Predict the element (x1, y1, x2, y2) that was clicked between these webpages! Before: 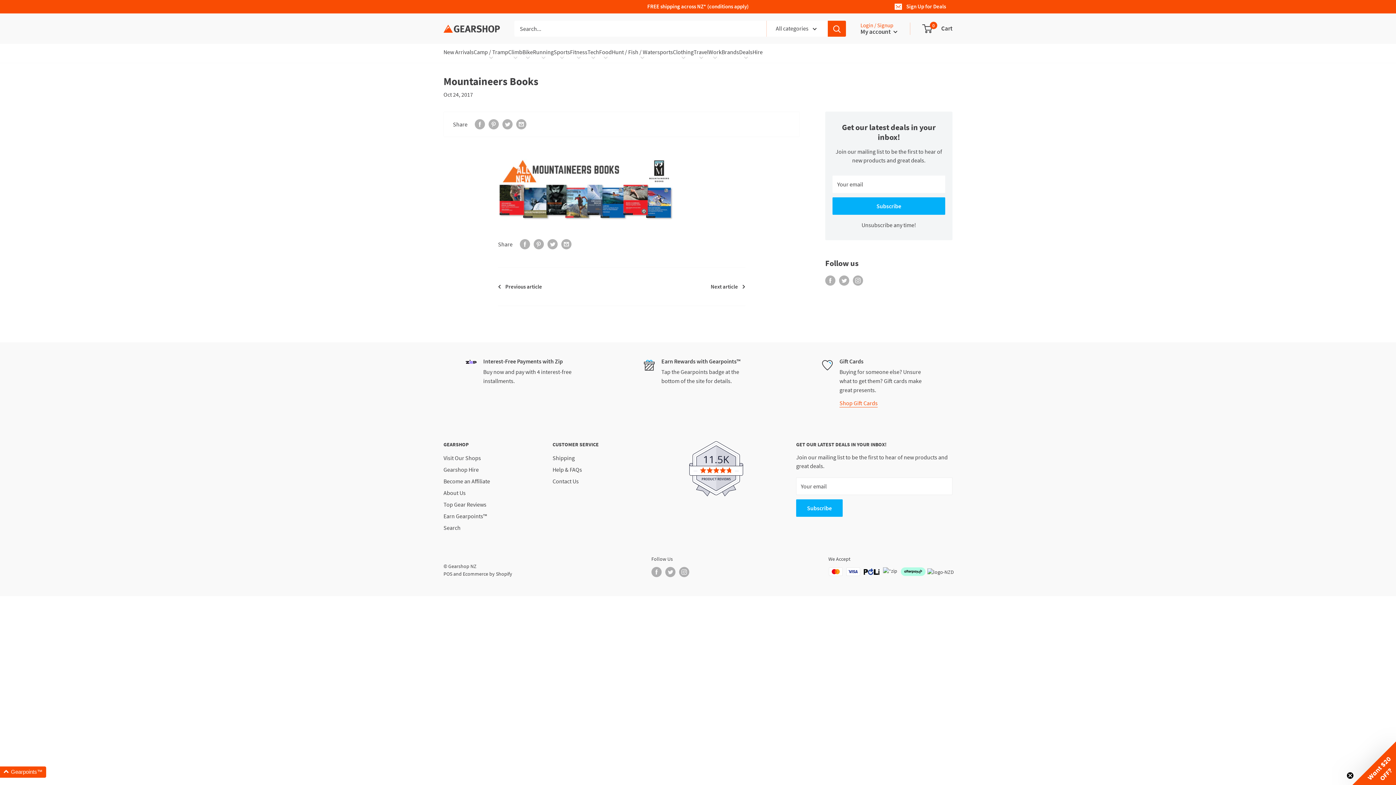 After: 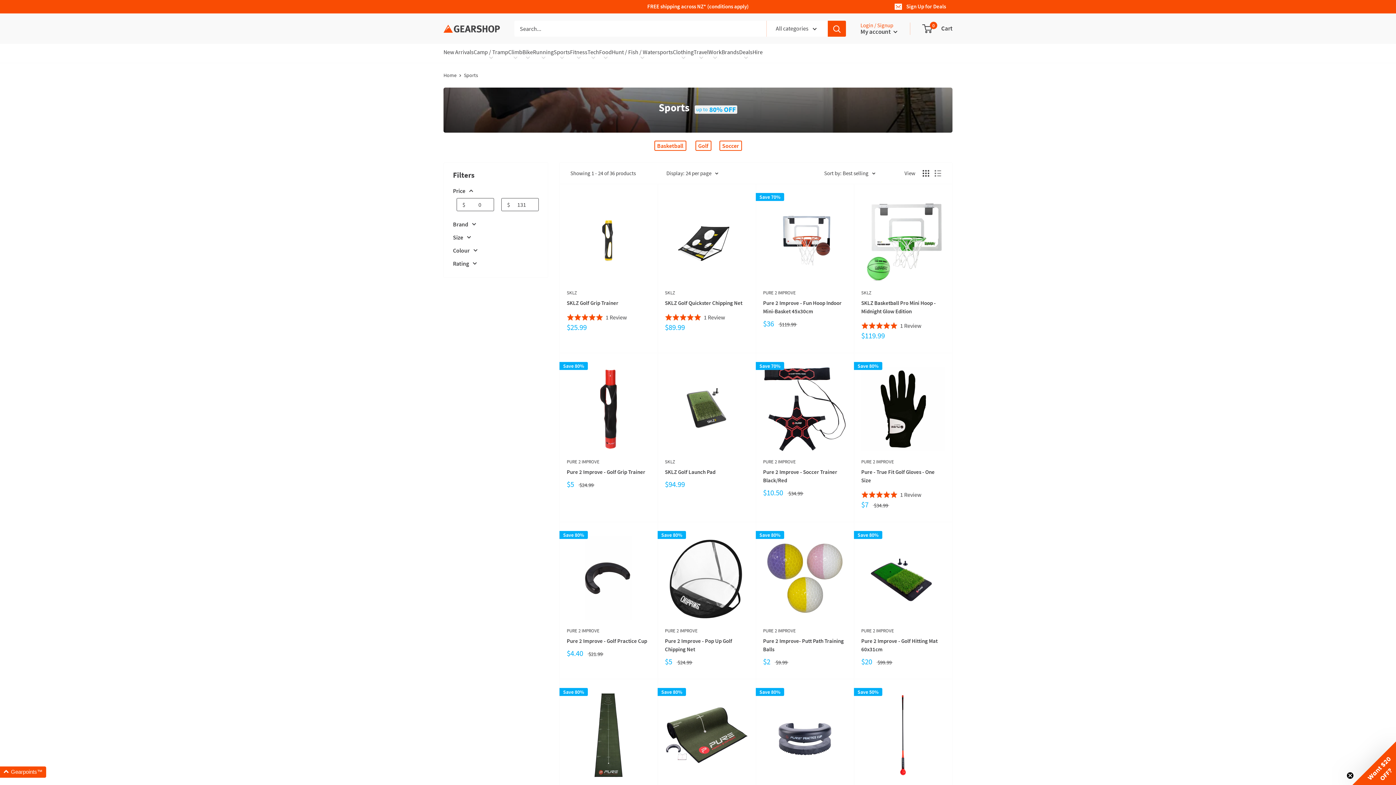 Action: bbox: (553, 47, 570, 59) label: Sports